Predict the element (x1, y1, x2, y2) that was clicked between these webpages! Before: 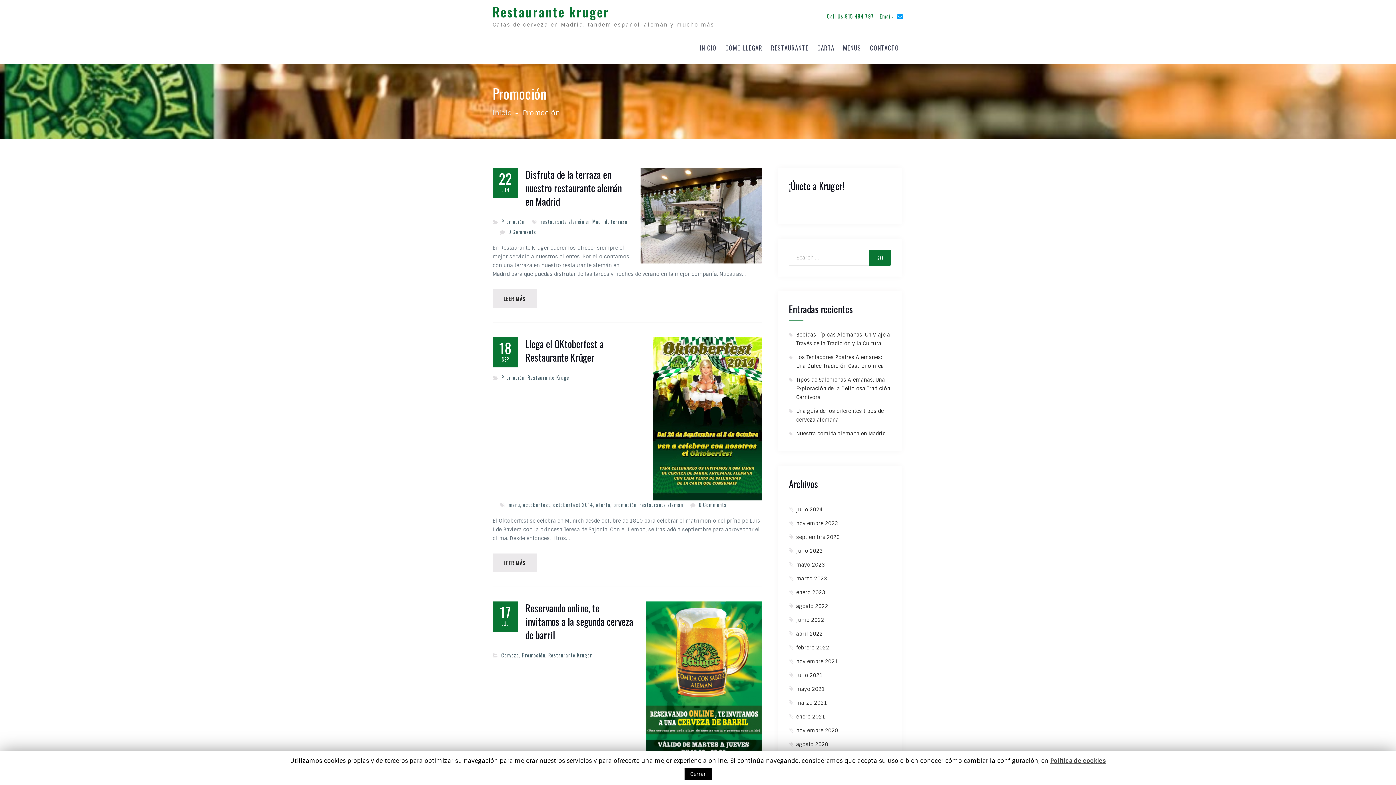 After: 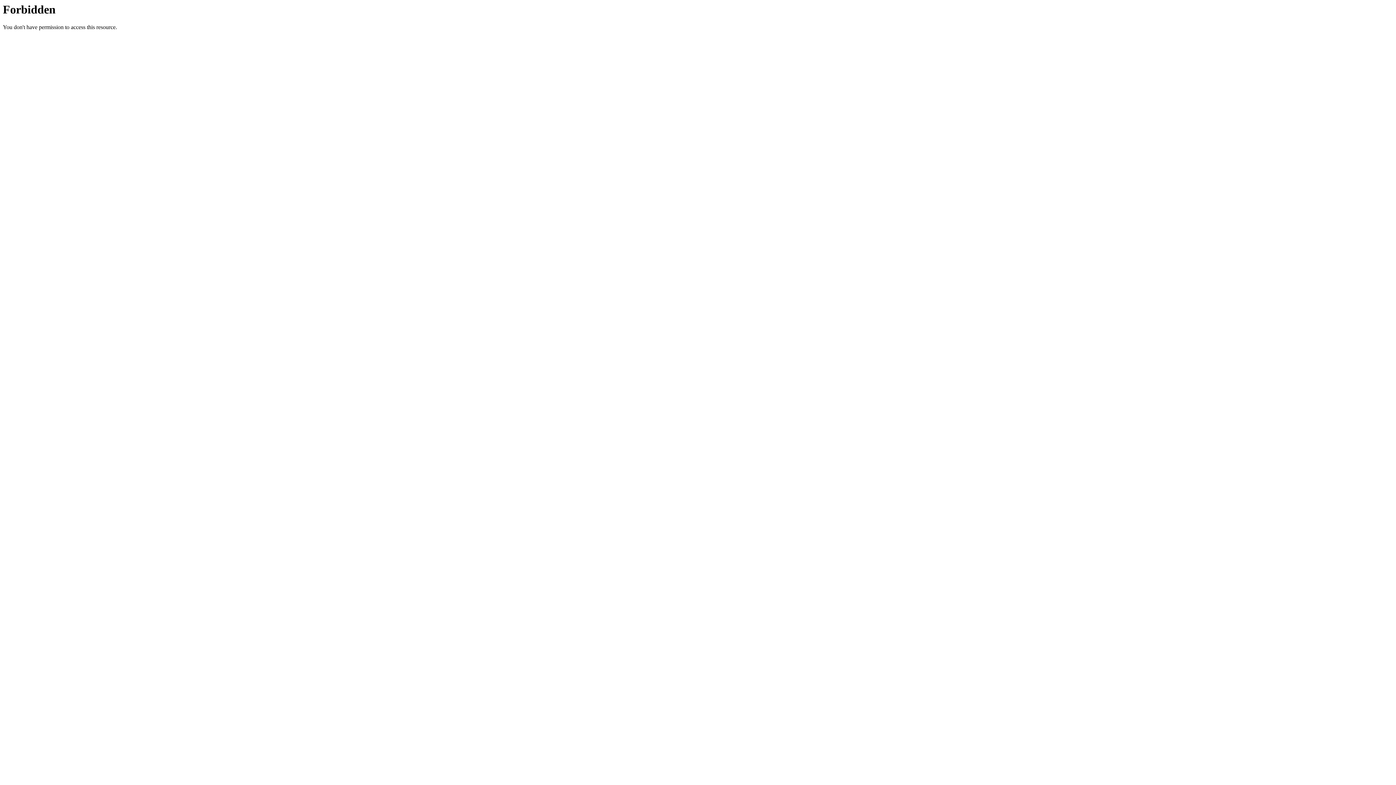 Action: bbox: (766, 37, 813, 58) label: RESTAURANTE